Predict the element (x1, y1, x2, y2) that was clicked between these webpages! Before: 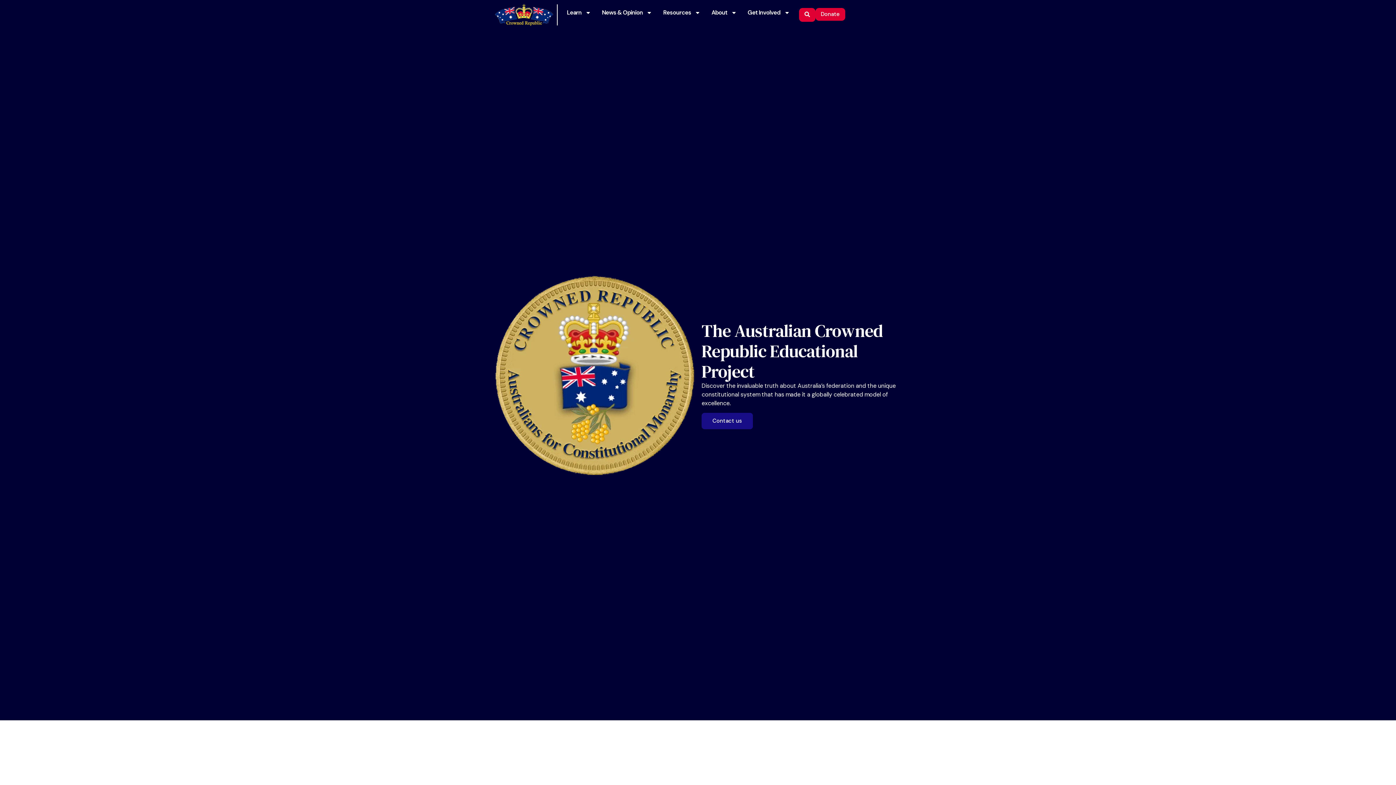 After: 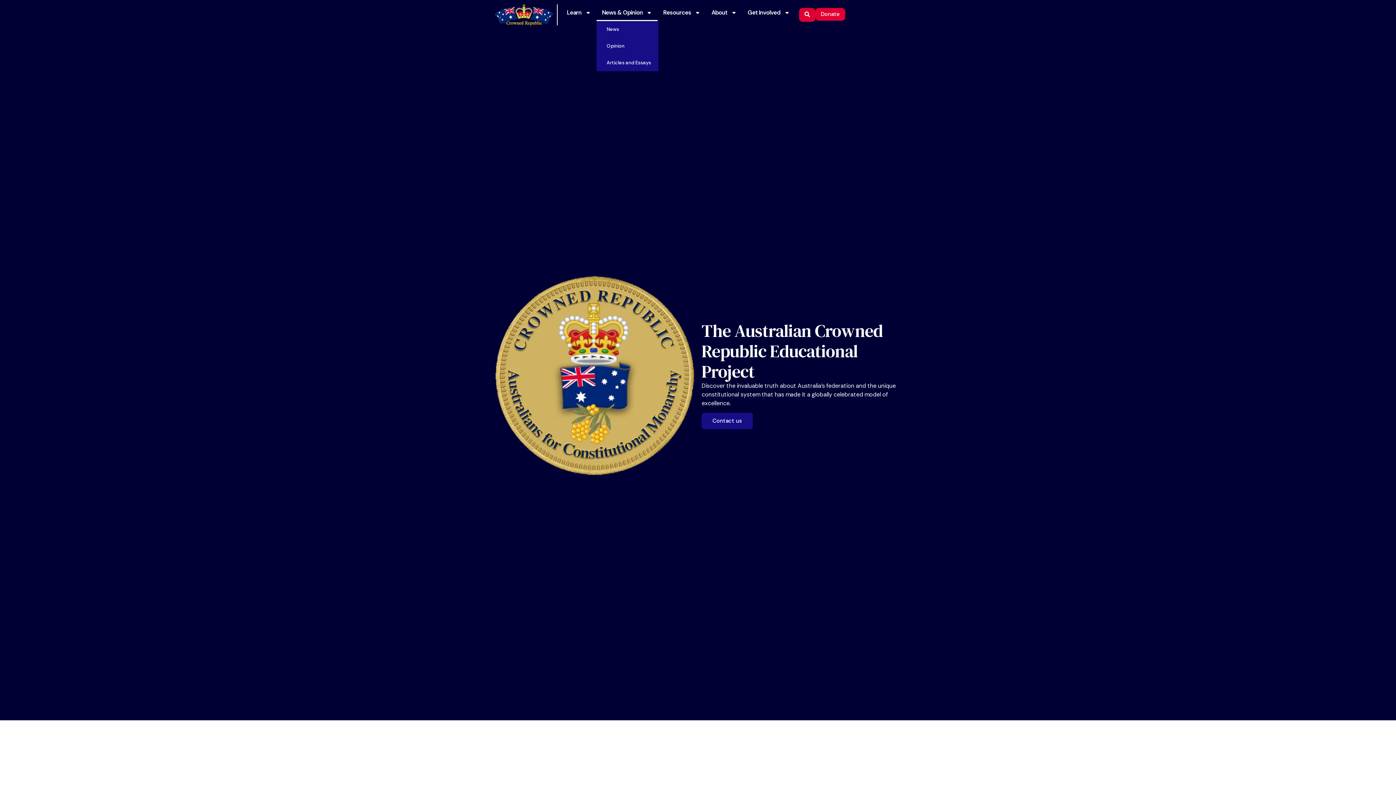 Action: label: News & Opinion bbox: (596, 4, 657, 20)